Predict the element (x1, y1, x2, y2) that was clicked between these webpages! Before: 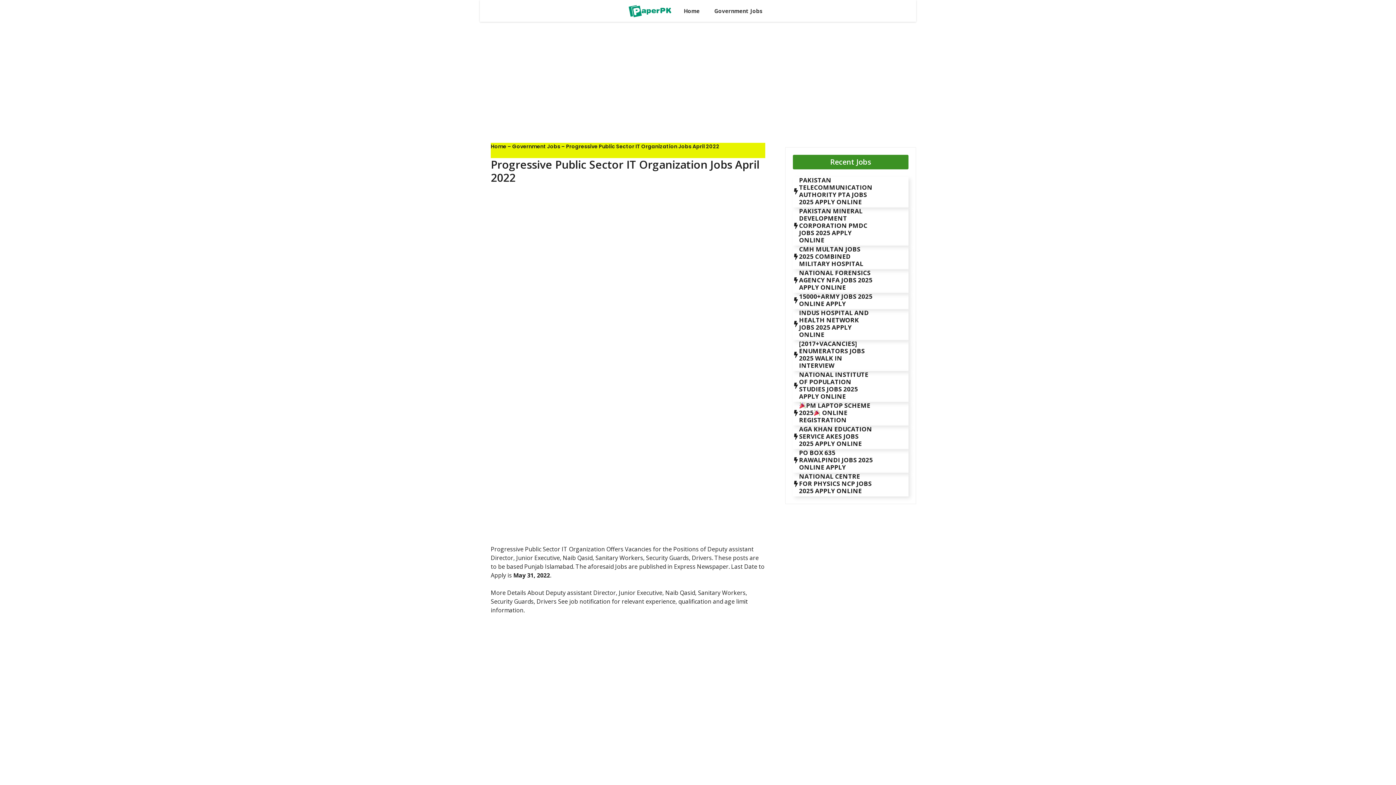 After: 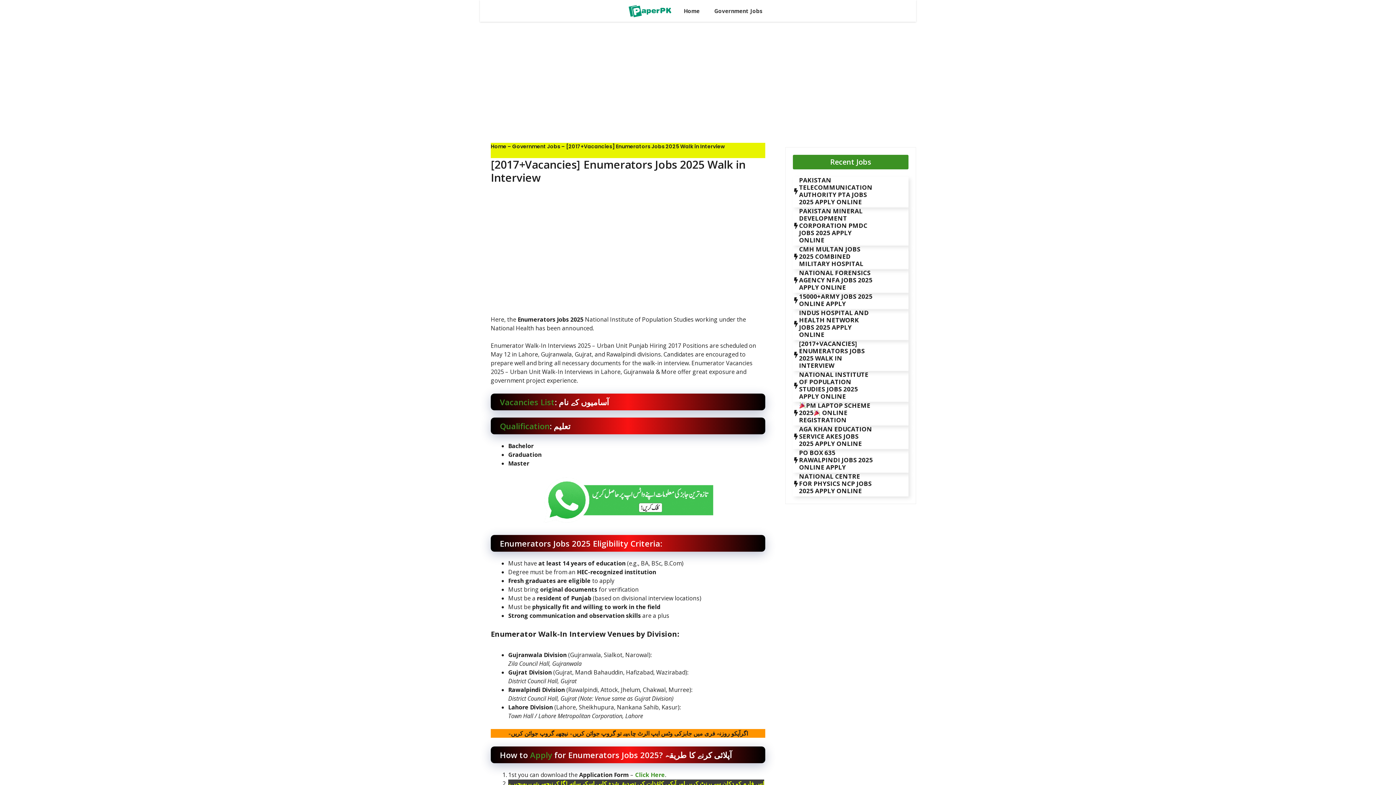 Action: bbox: (799, 339, 865, 369) label: [2017+VACANCIES] ENUMERATORS JOBS 2025 WALK IN INTERVIEW